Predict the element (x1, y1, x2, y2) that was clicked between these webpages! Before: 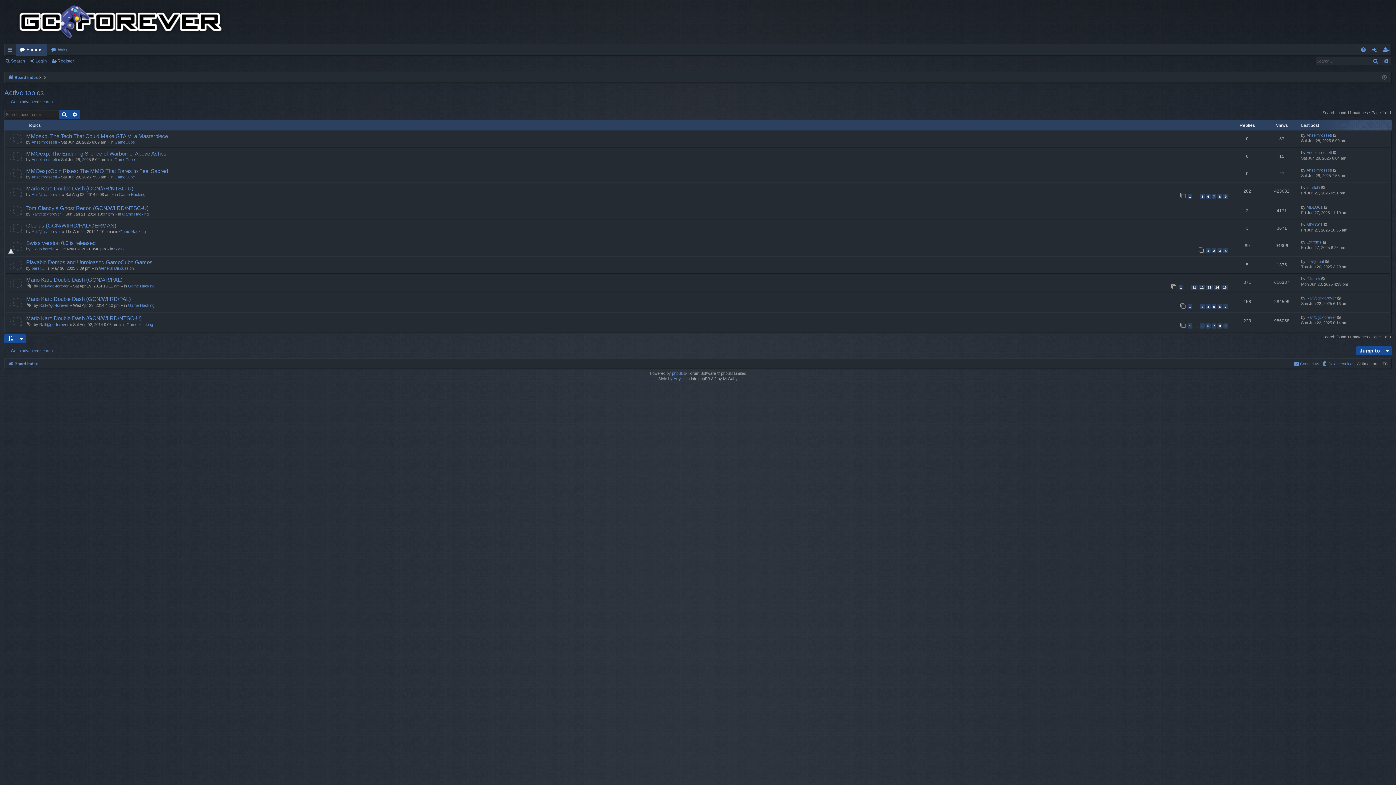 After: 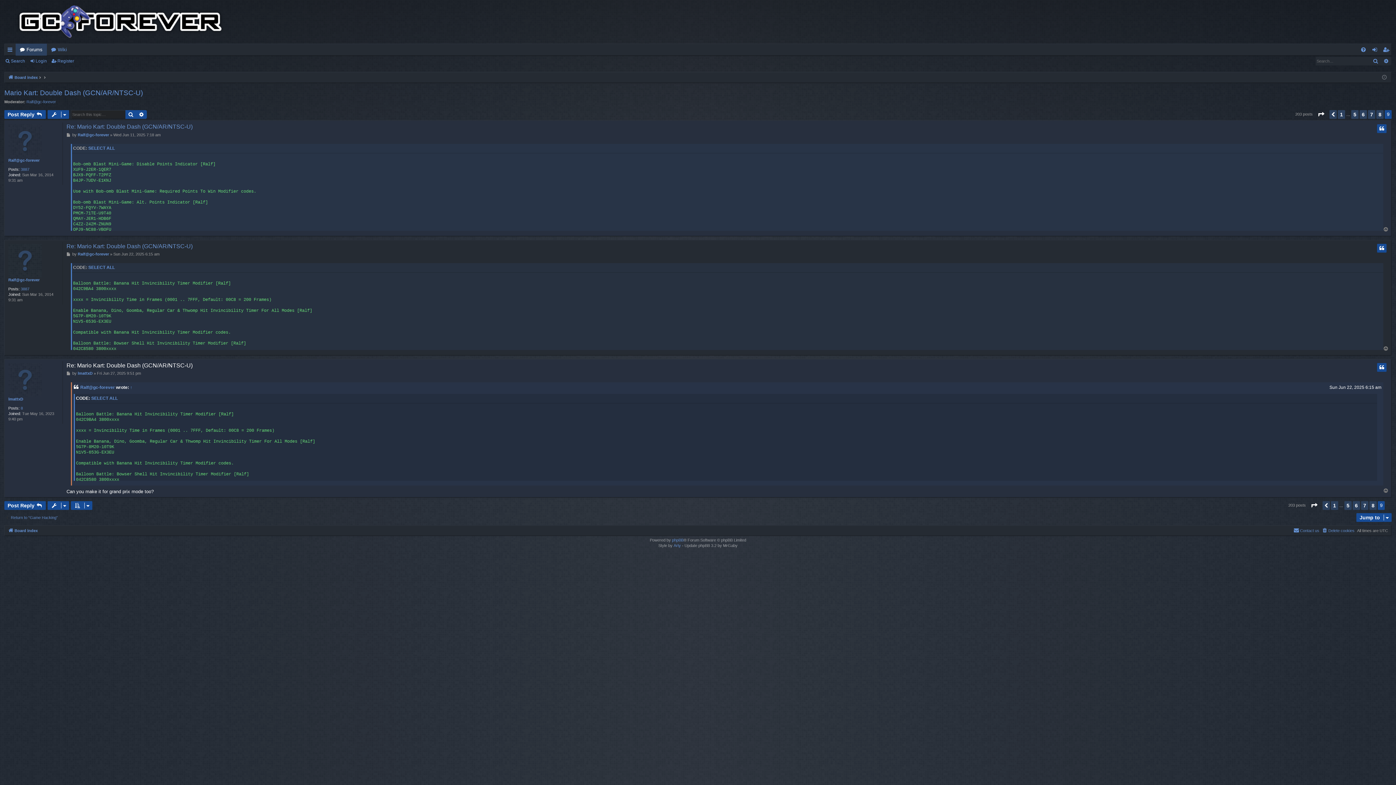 Action: bbox: (1321, 185, 1326, 190)